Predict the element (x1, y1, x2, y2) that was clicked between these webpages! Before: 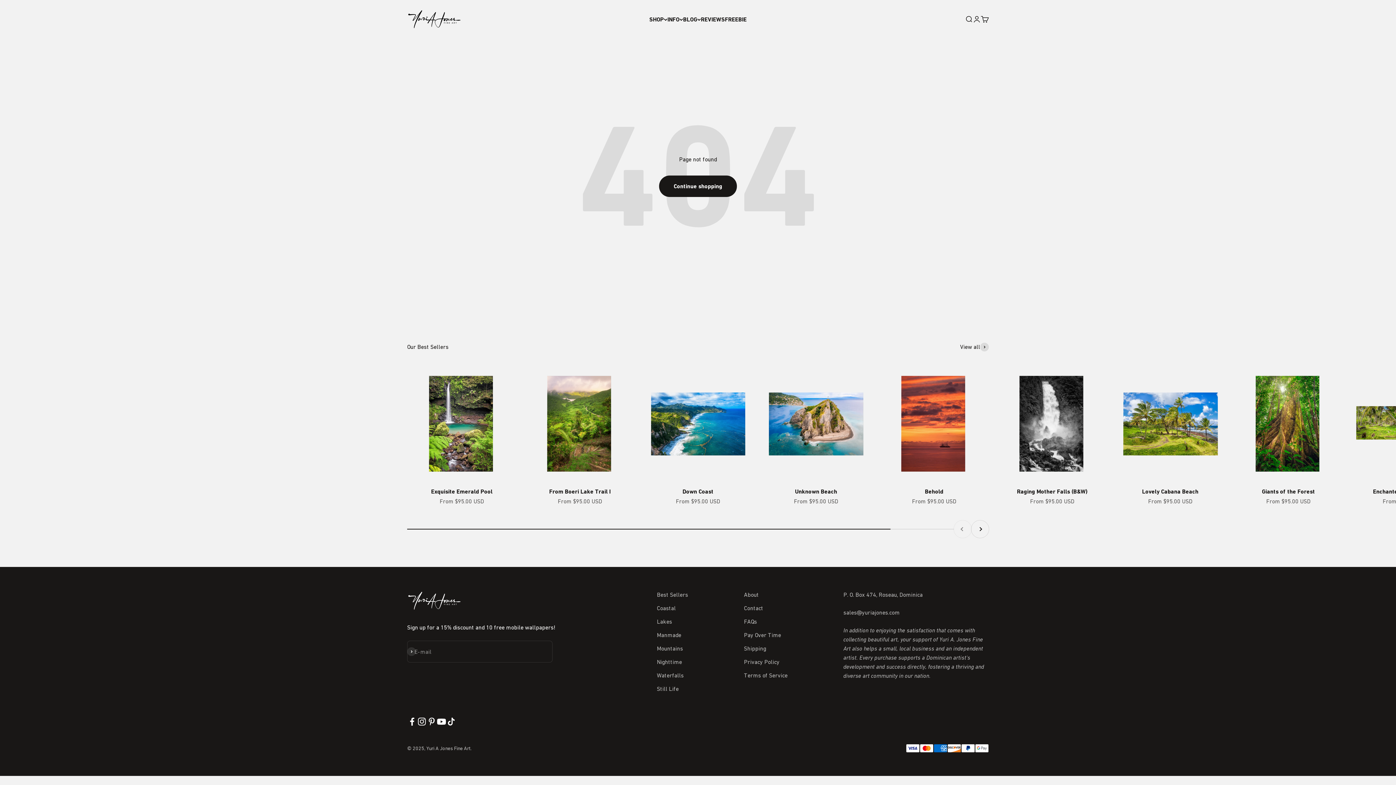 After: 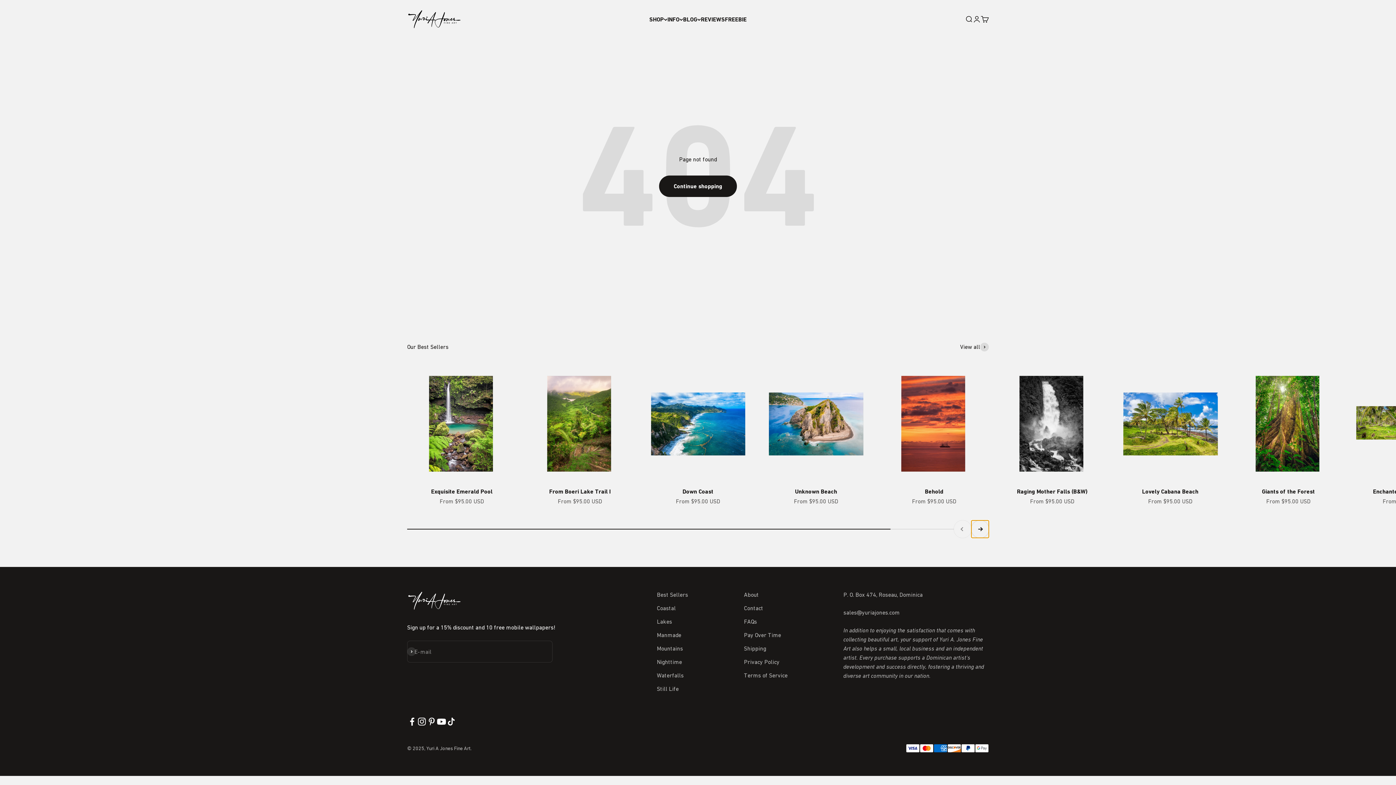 Action: label: Next bbox: (971, 520, 989, 538)